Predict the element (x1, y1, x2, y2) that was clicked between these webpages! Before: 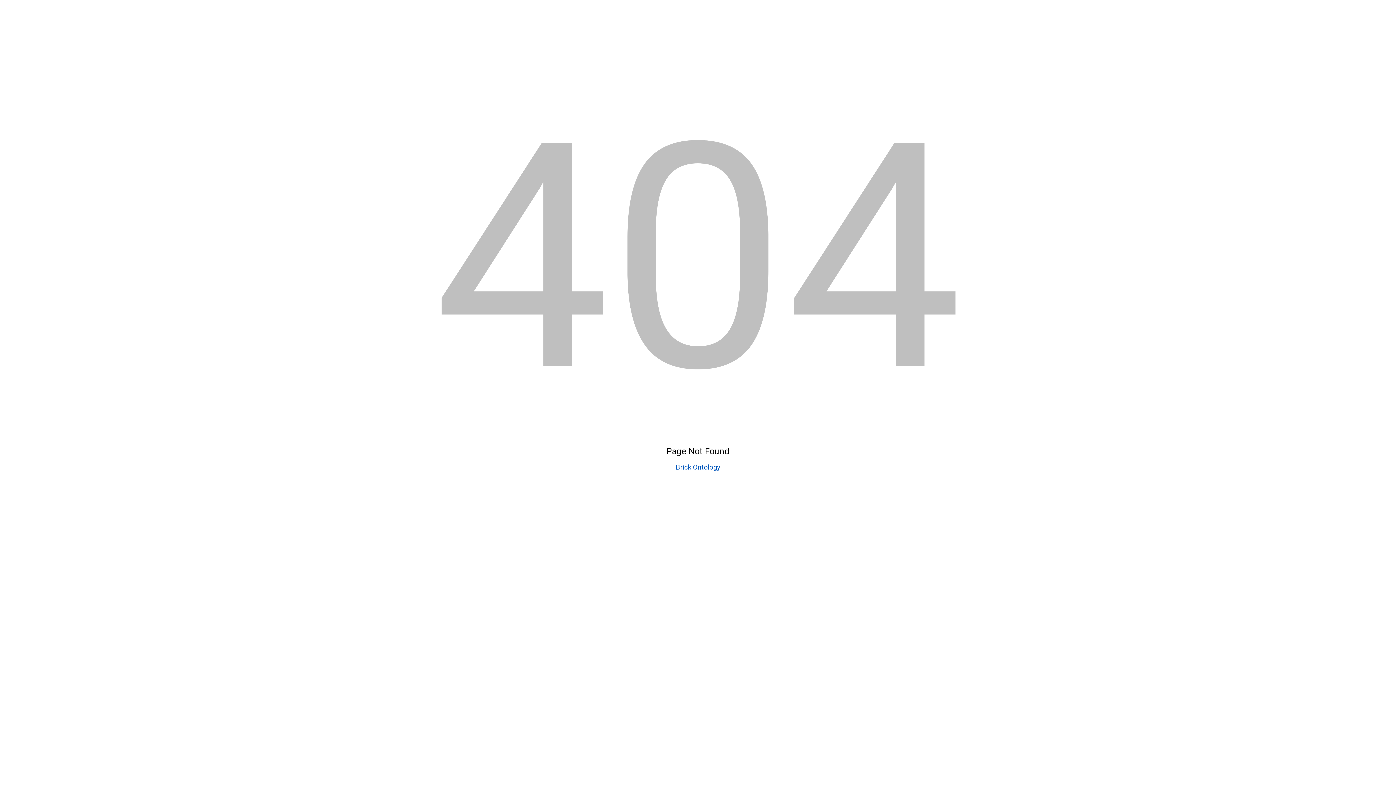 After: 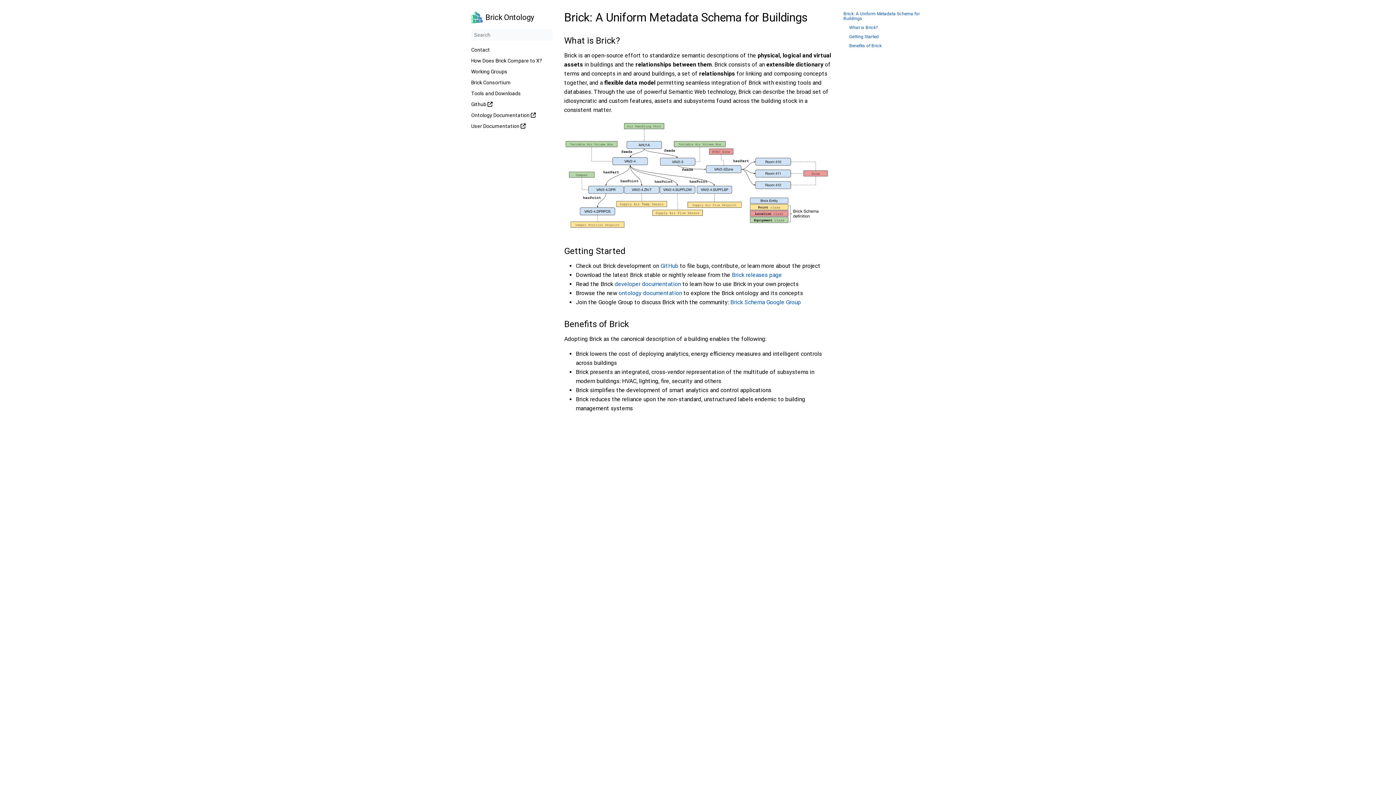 Action: bbox: (676, 463, 720, 471) label: Brick Ontology